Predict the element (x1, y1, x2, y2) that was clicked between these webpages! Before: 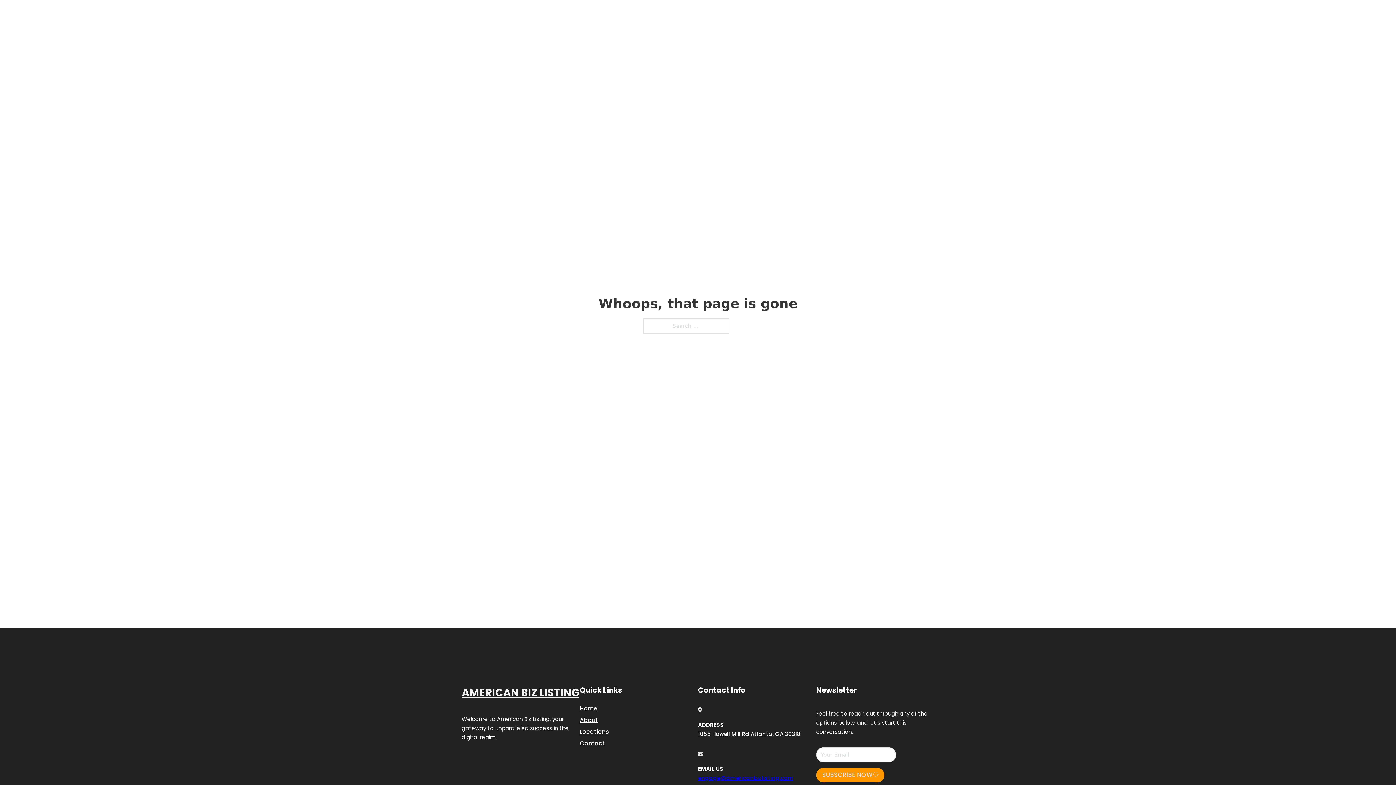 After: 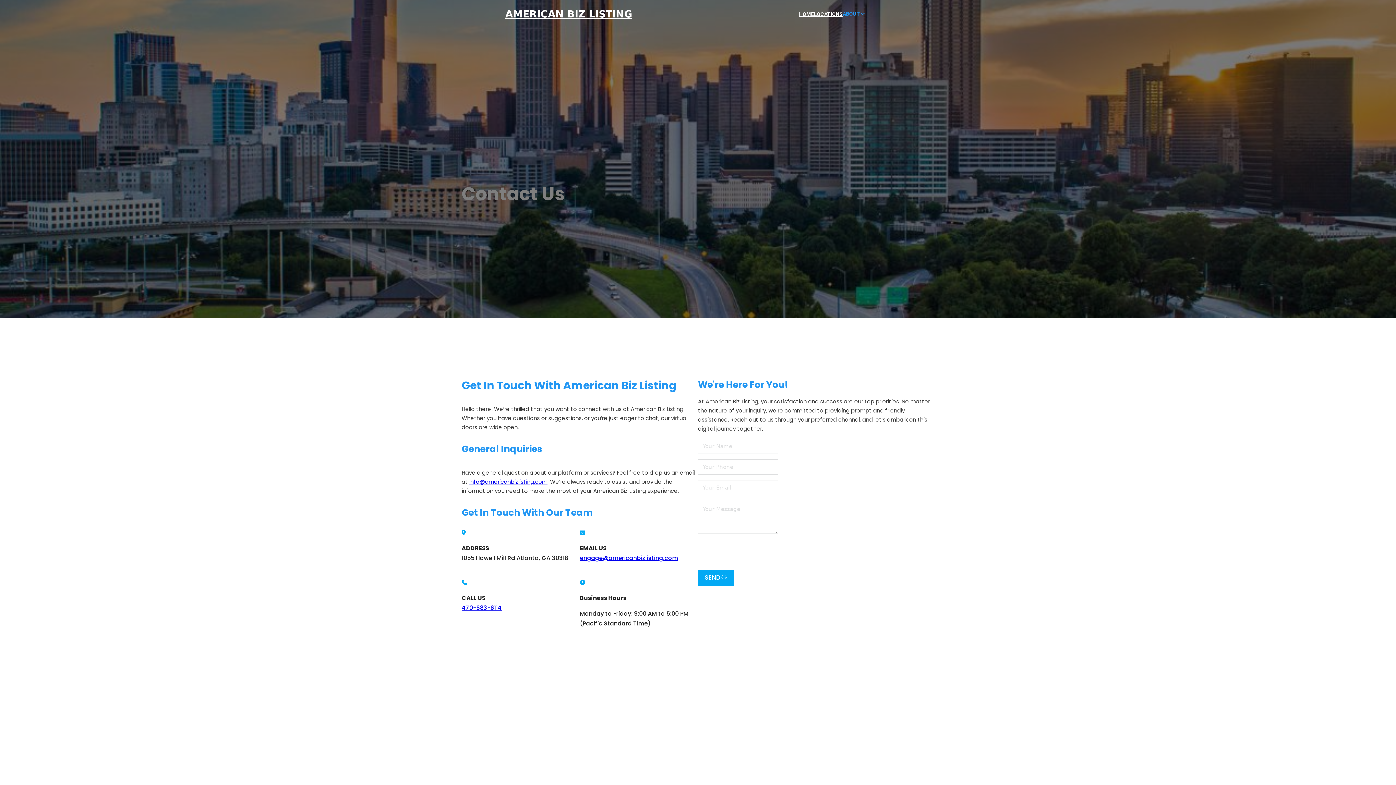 Action: bbox: (580, 738, 605, 748) label: Contact